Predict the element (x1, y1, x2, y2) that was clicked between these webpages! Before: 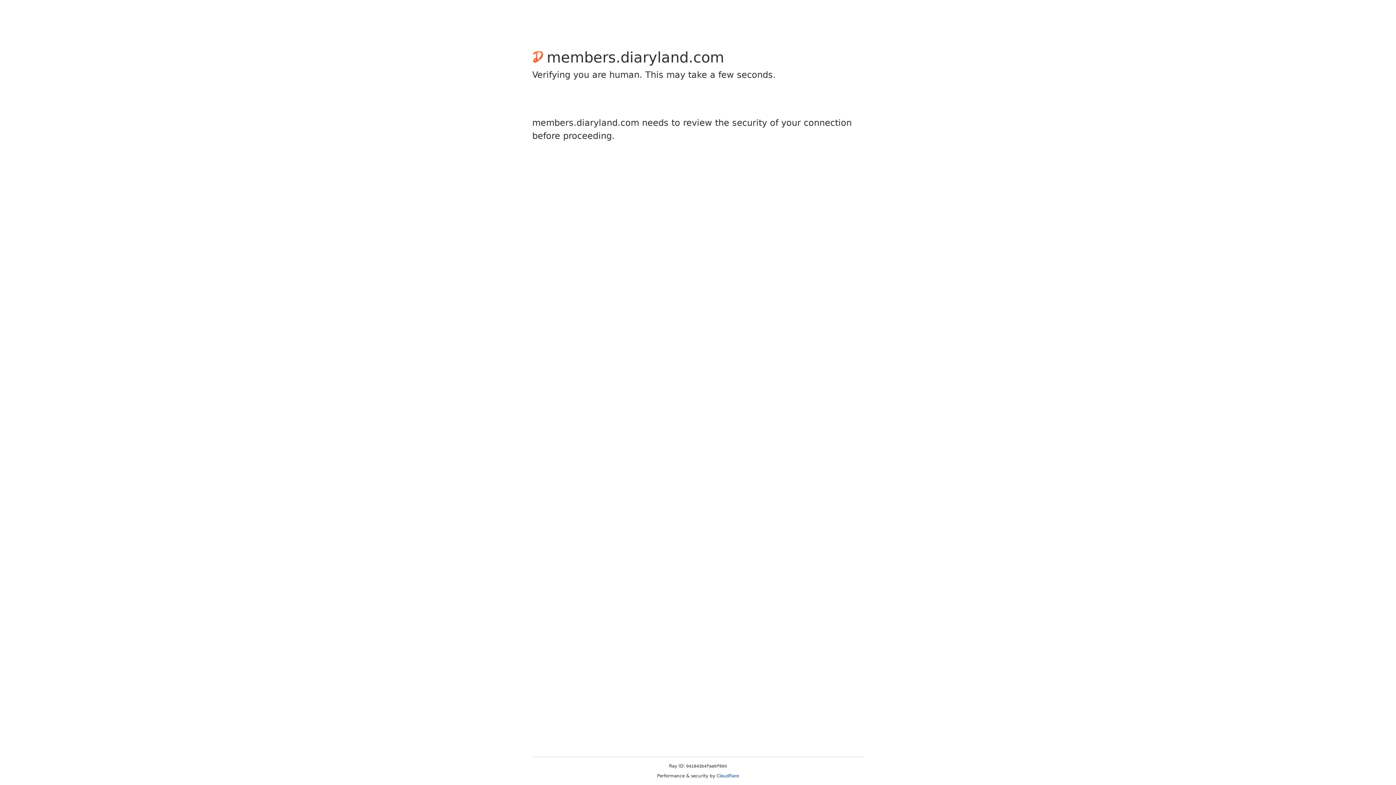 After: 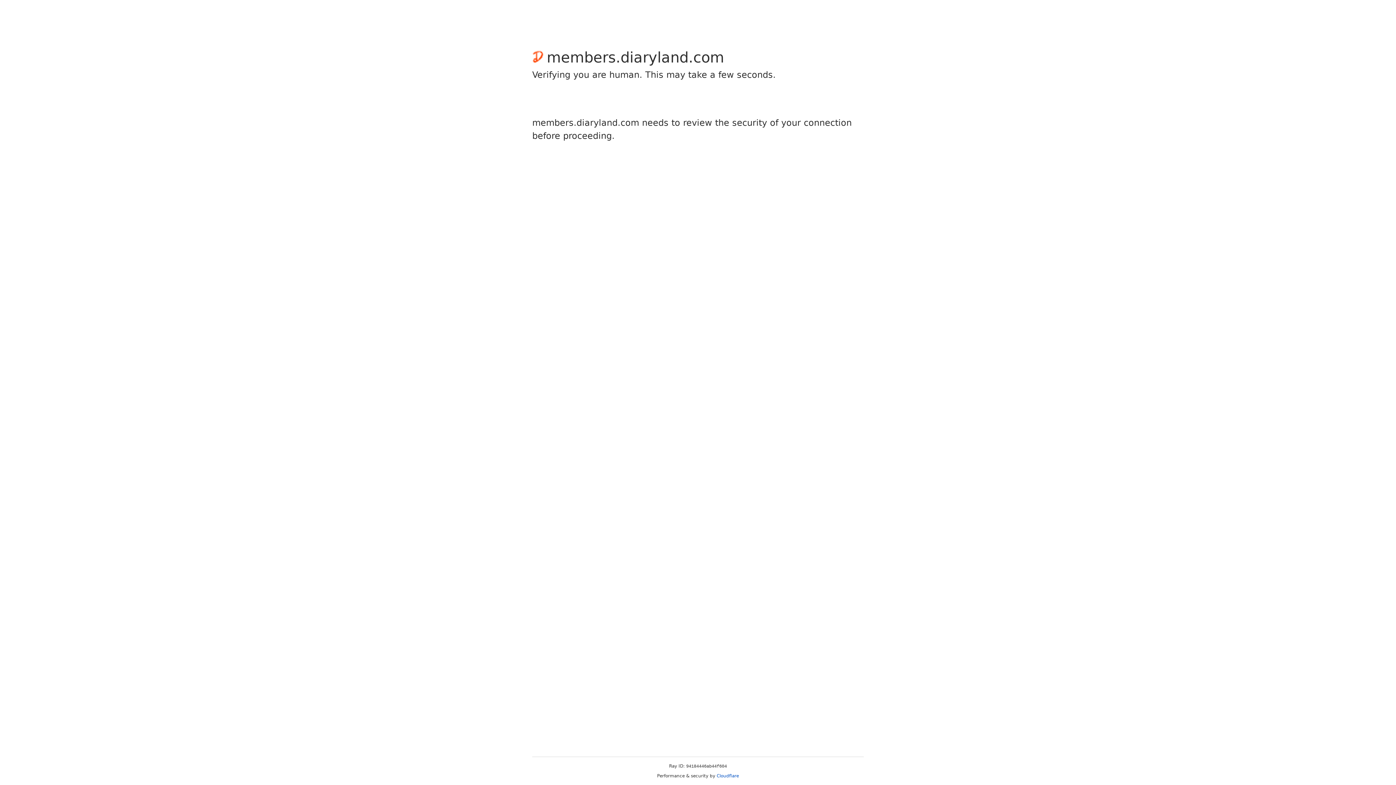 Action: bbox: (716, 773, 739, 778) label: Cloudflare